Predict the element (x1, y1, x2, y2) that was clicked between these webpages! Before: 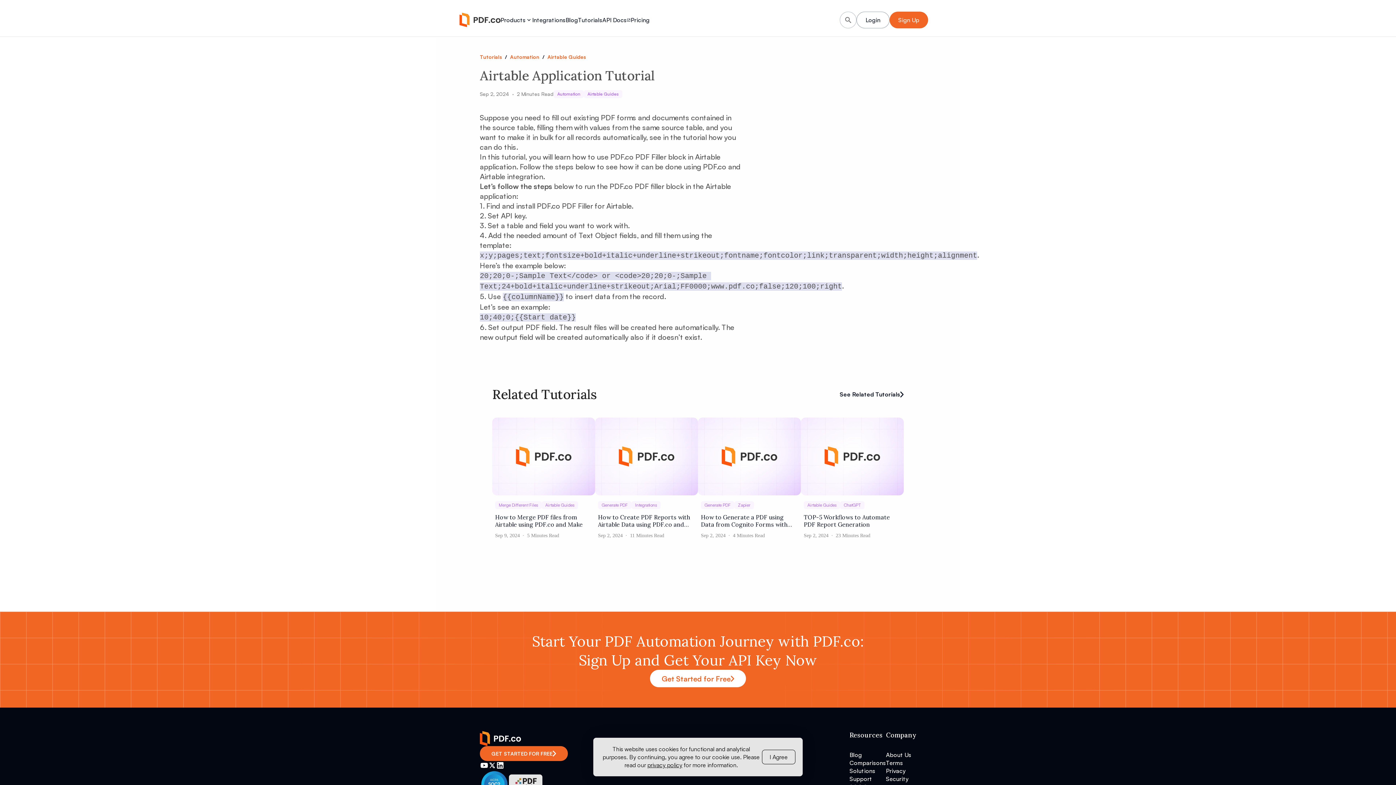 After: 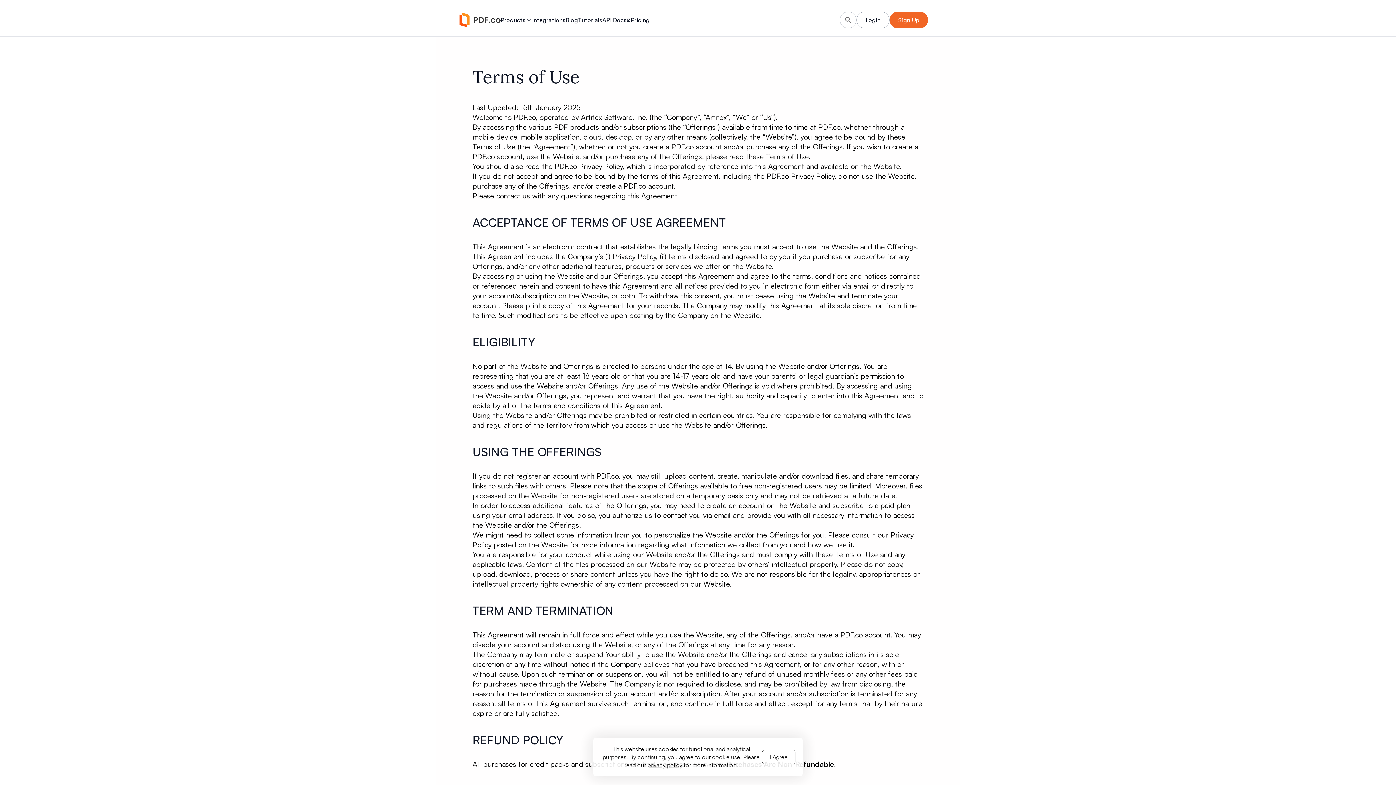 Action: bbox: (886, 759, 916, 767) label: Terms